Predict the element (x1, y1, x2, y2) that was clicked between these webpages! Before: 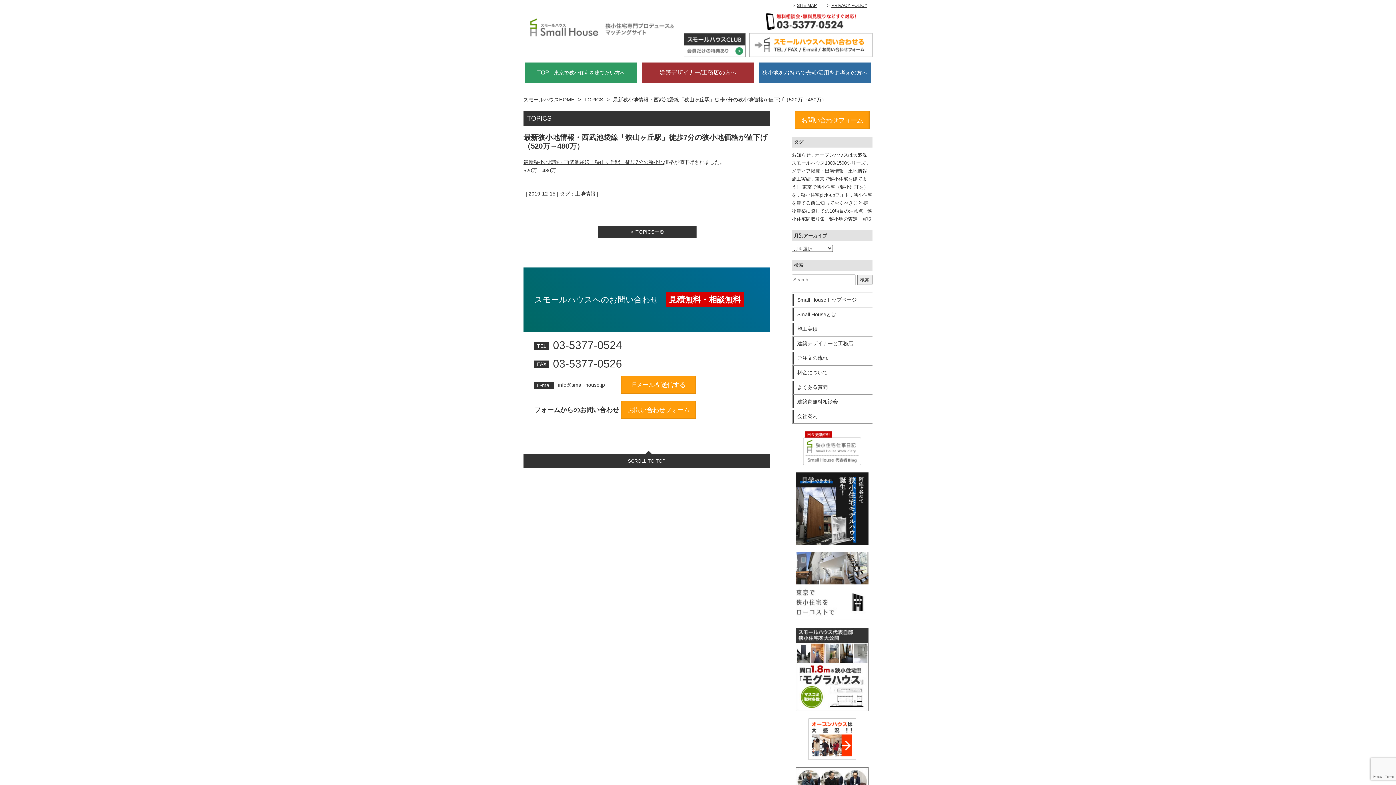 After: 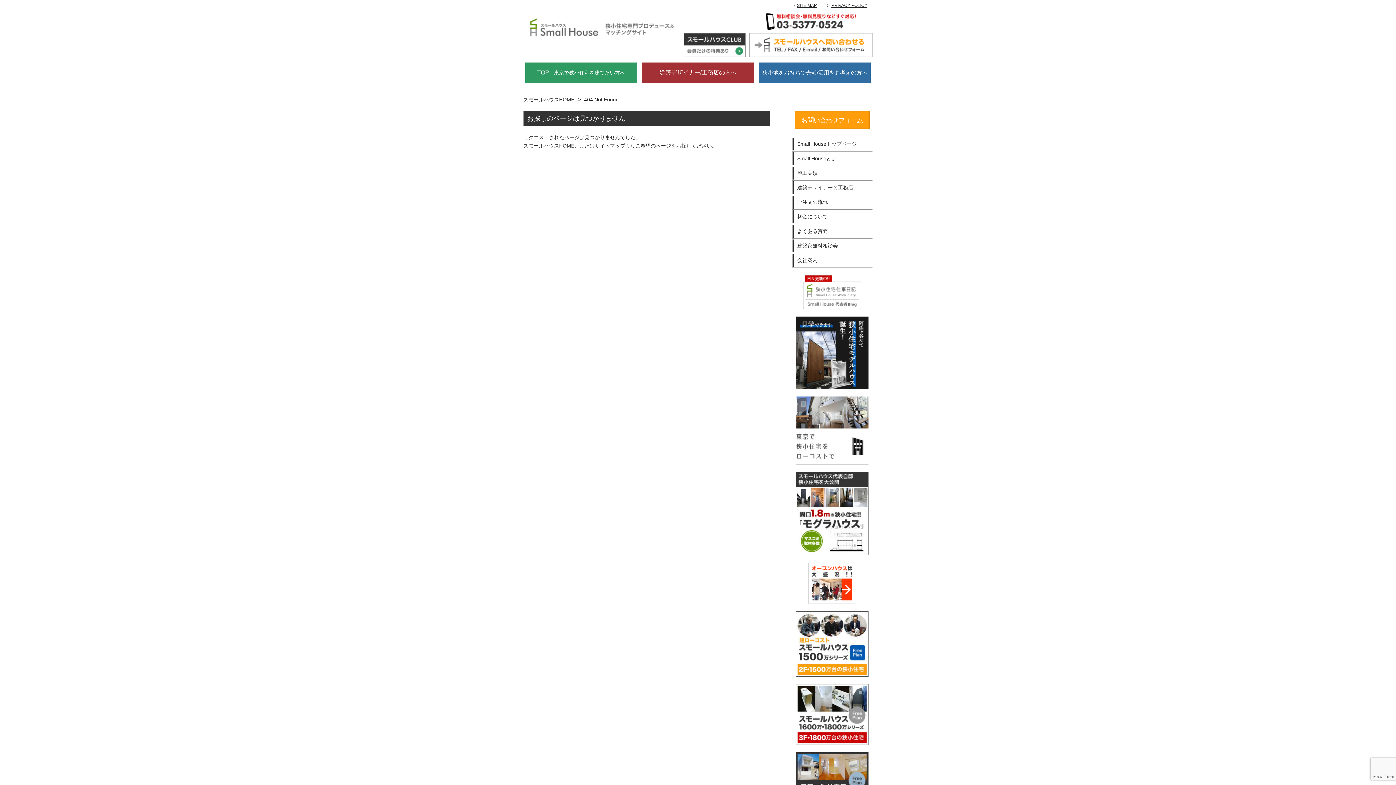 Action: label: 最新狭小地情報・西武池袋線「狭山ヶ丘駅」徒歩7分の狭小地 bbox: (523, 159, 664, 165)